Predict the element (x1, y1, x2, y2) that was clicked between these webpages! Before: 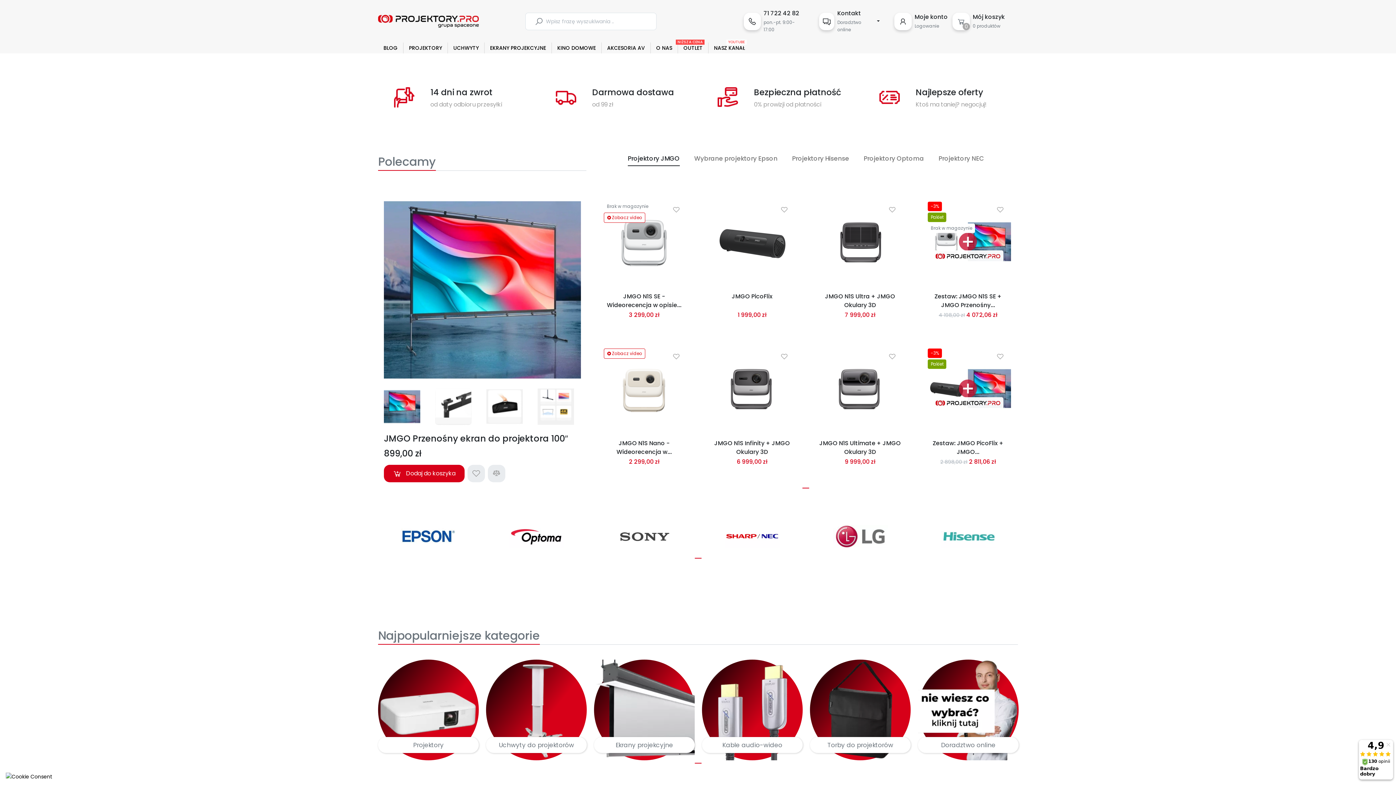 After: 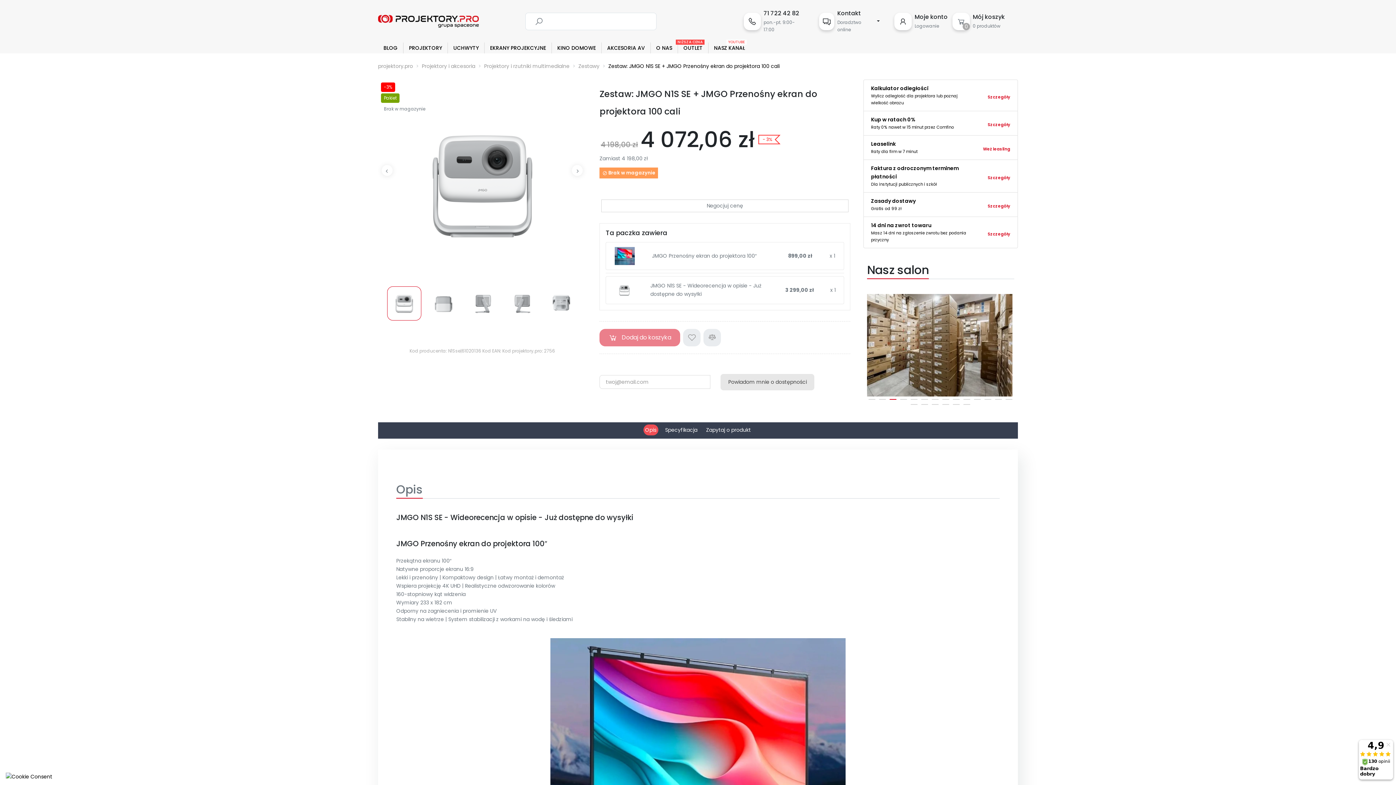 Action: label: Zestaw: JMGO N1S SE + JMGO Przenośny... bbox: (925, 292, 1011, 309)